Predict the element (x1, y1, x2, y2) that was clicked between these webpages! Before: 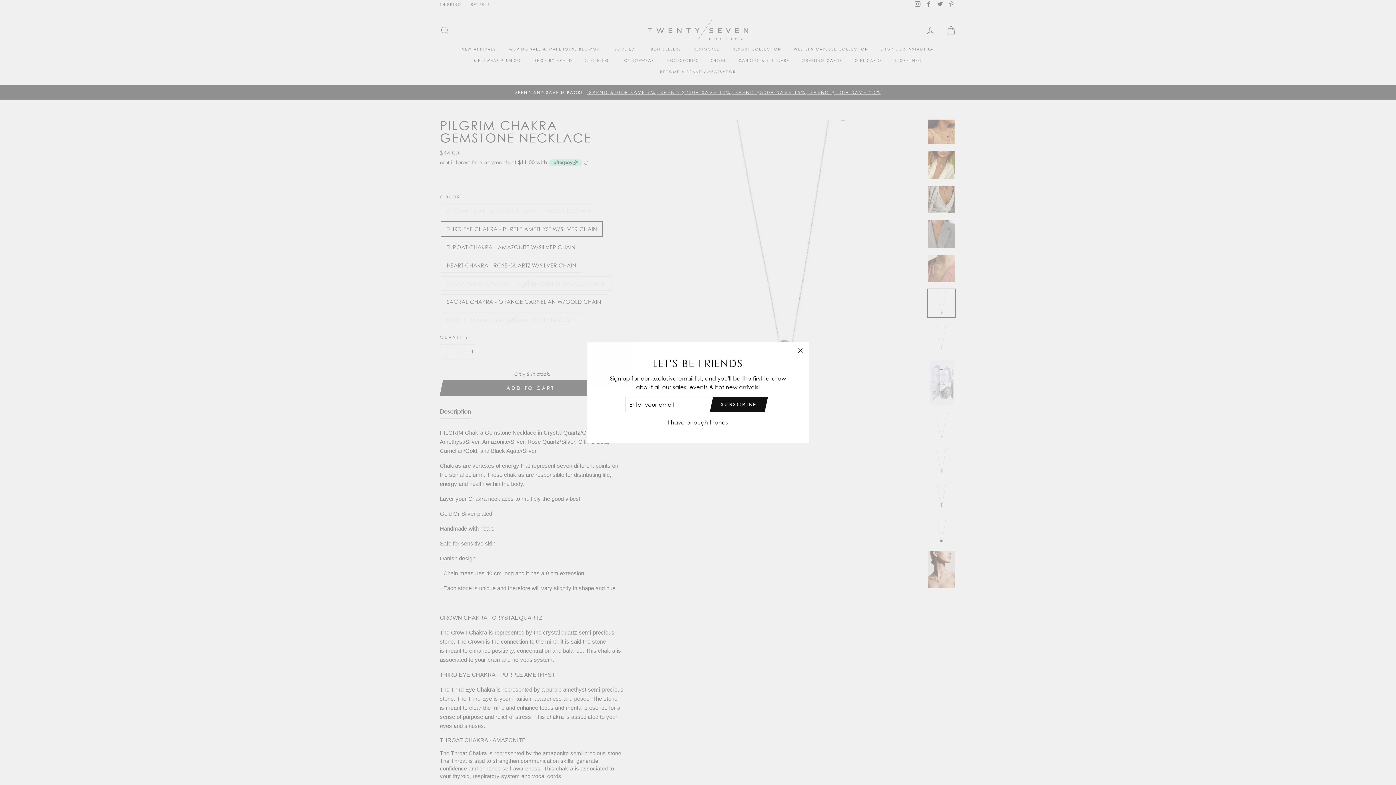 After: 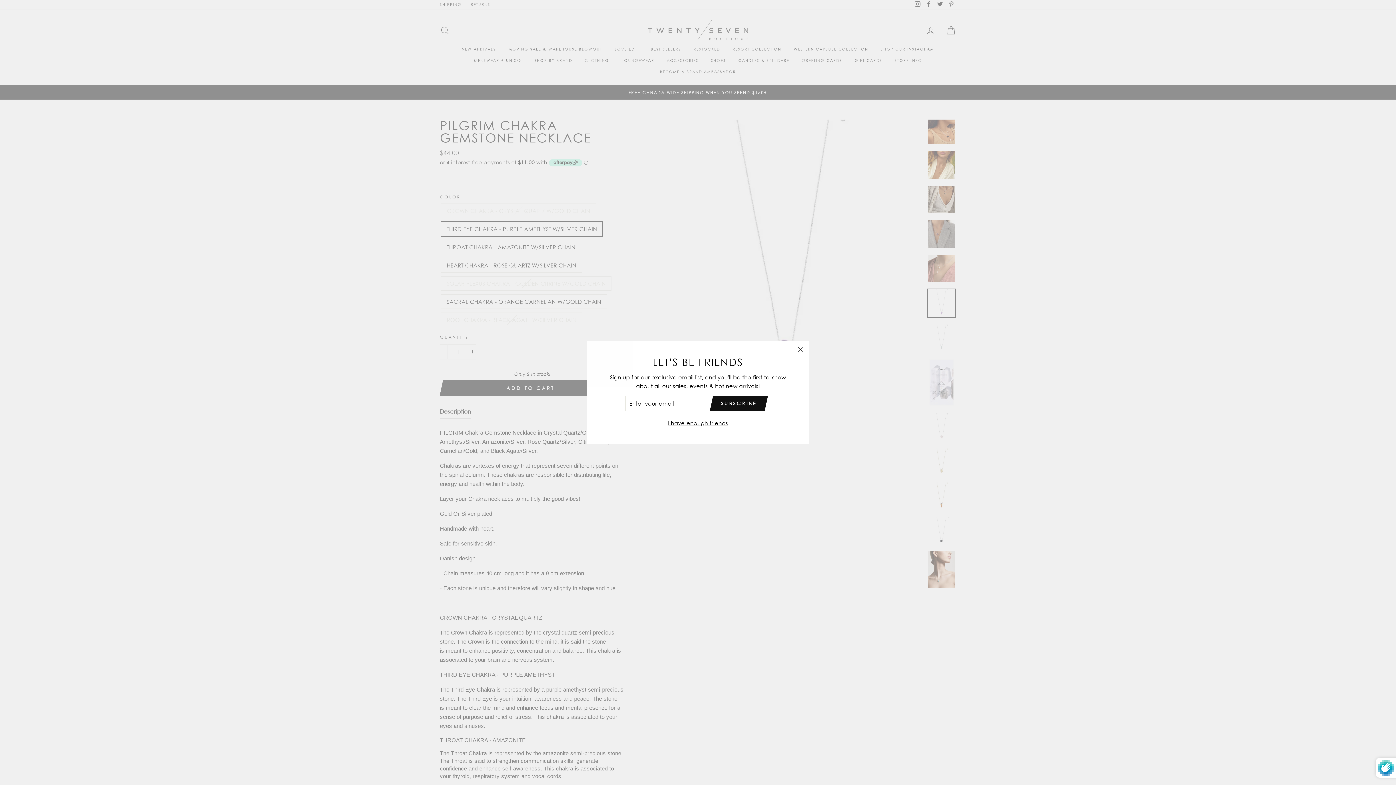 Action: label: SUBSCRIBE bbox: (713, 406, 764, 422)